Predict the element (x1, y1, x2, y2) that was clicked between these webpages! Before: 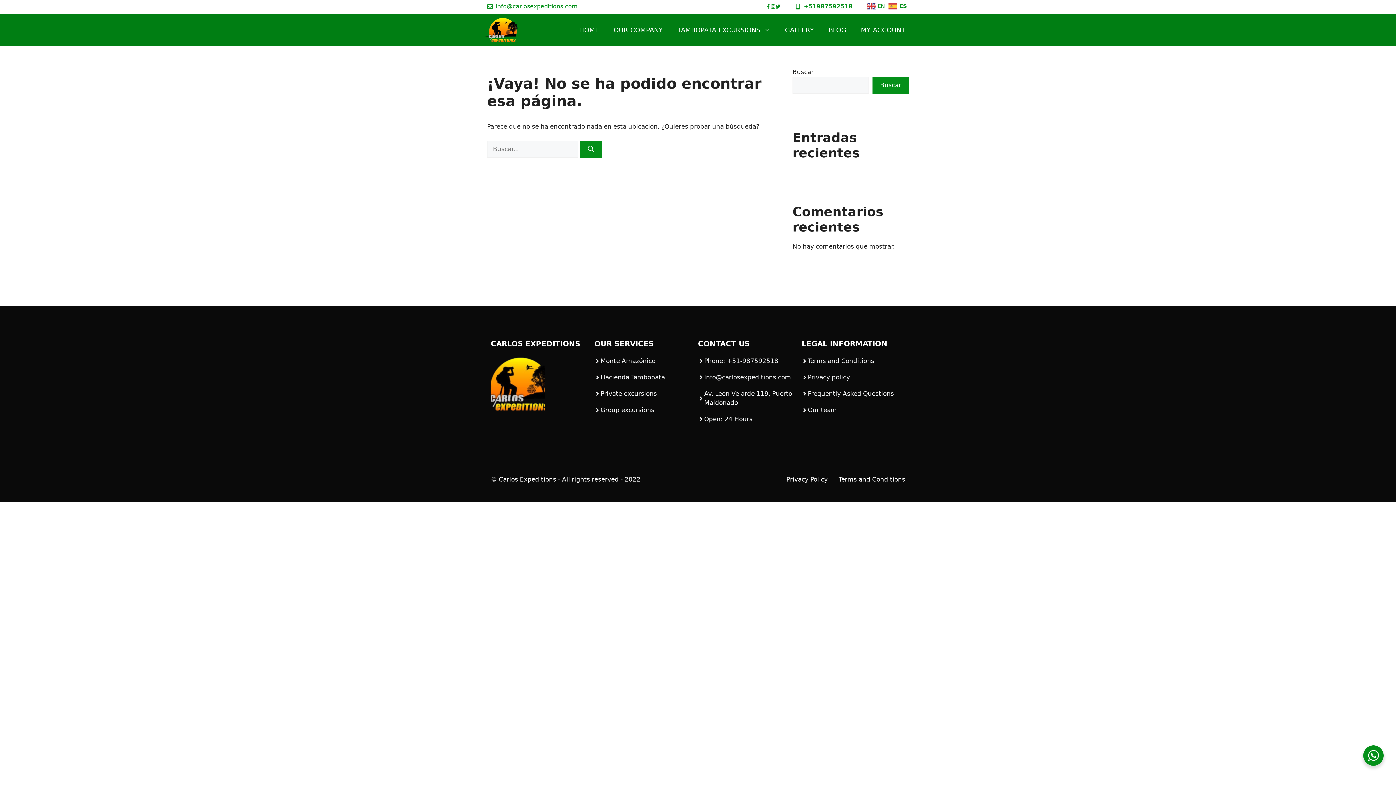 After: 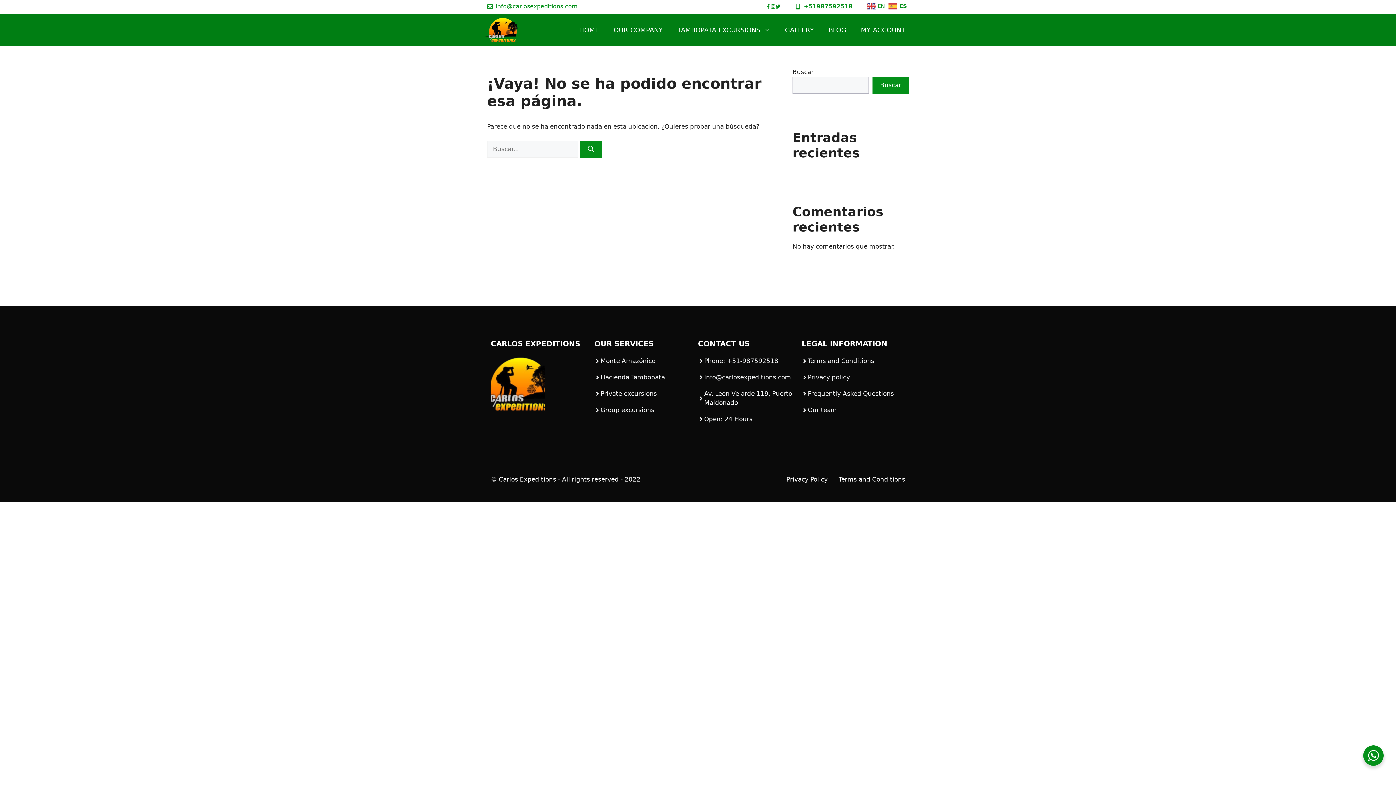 Action: label: Buscar bbox: (872, 76, 909, 93)